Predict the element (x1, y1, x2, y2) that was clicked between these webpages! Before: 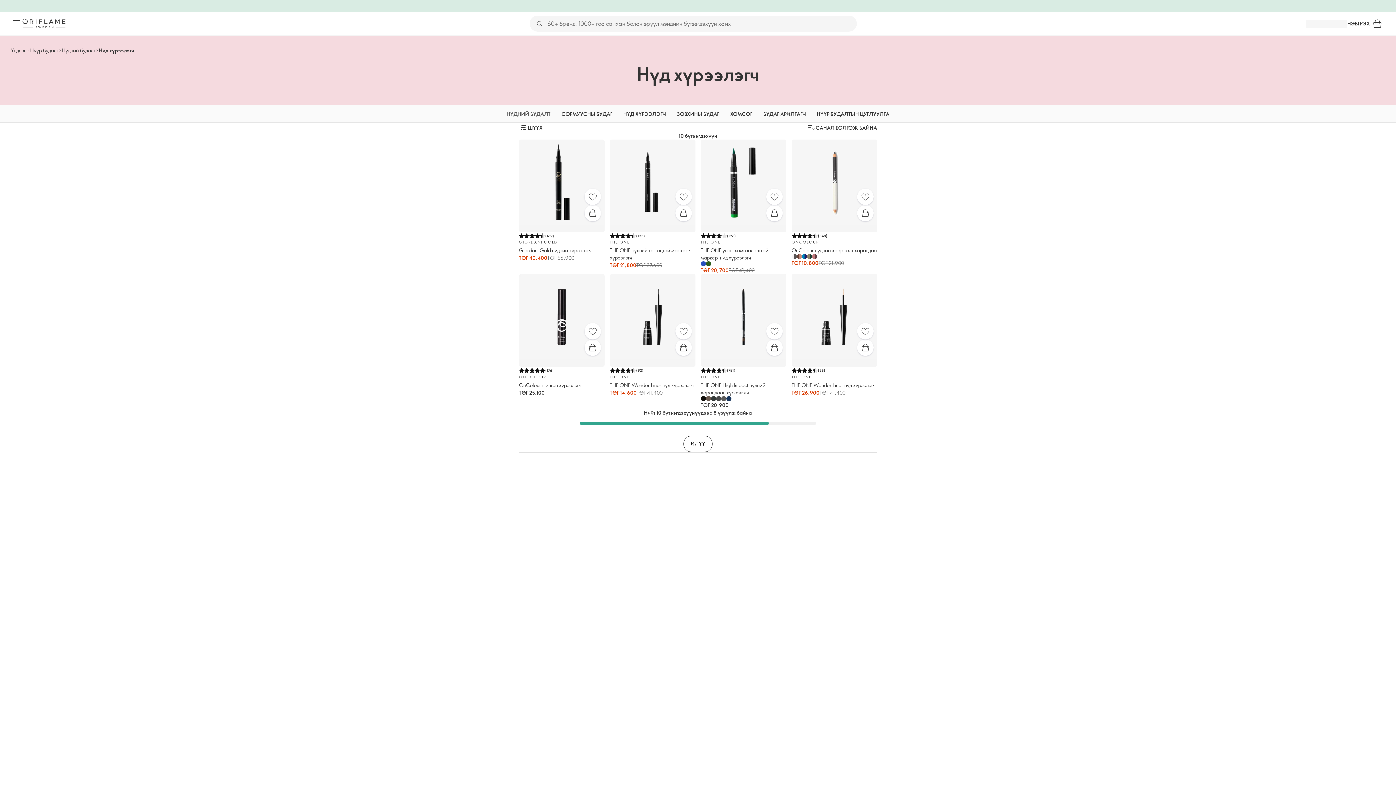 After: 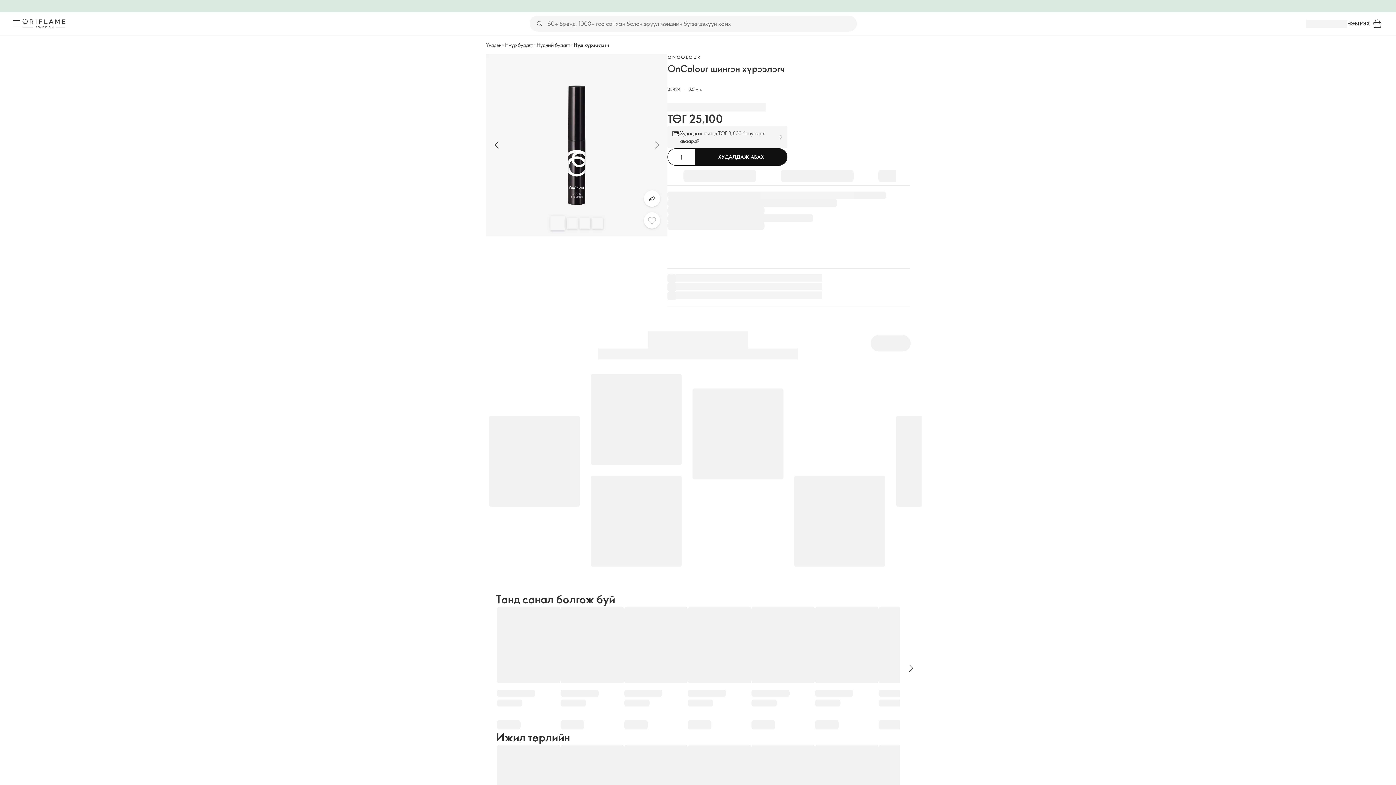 Action: bbox: (519, 274, 604, 409) label: (176)
ONCOLOUR

OnColour шингэн хүрээлэгч

ТӨГ 25,100